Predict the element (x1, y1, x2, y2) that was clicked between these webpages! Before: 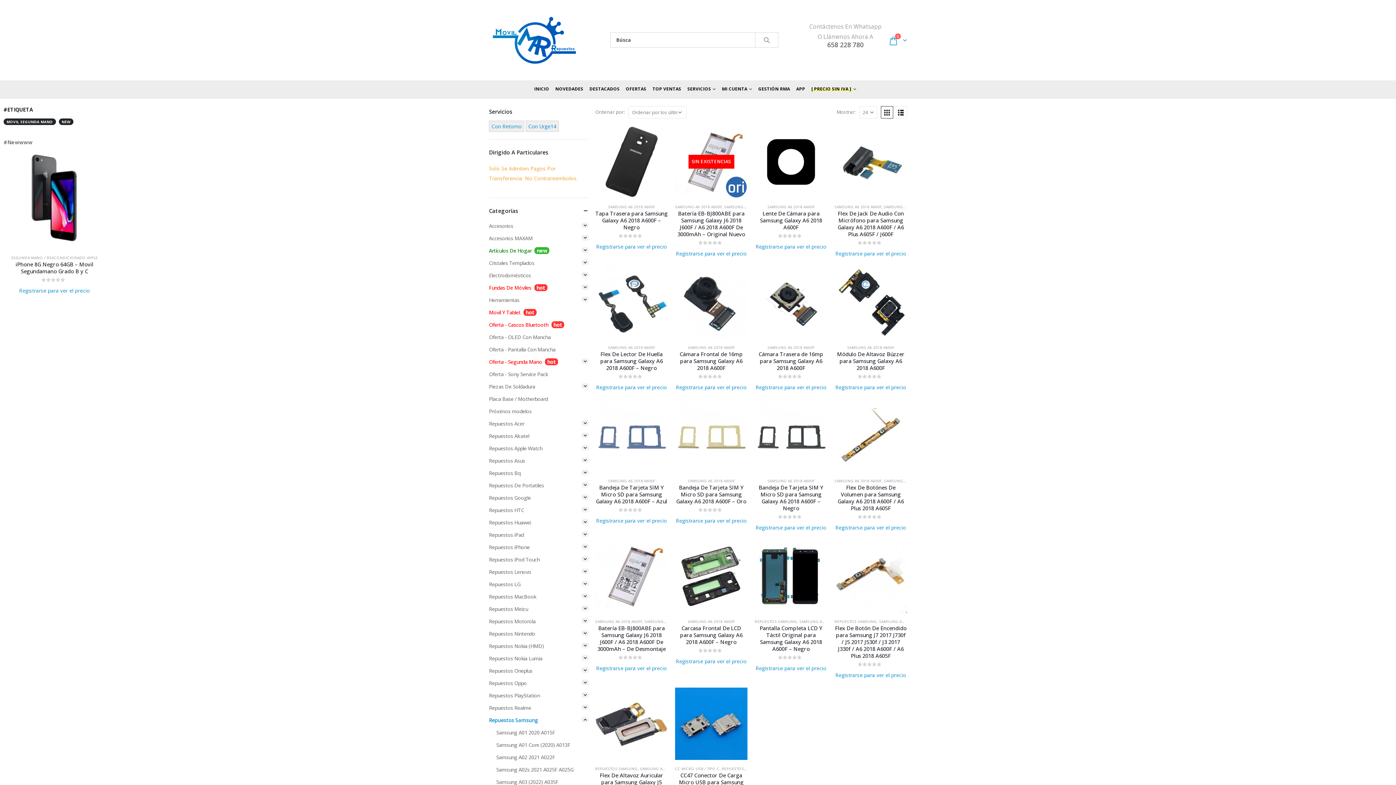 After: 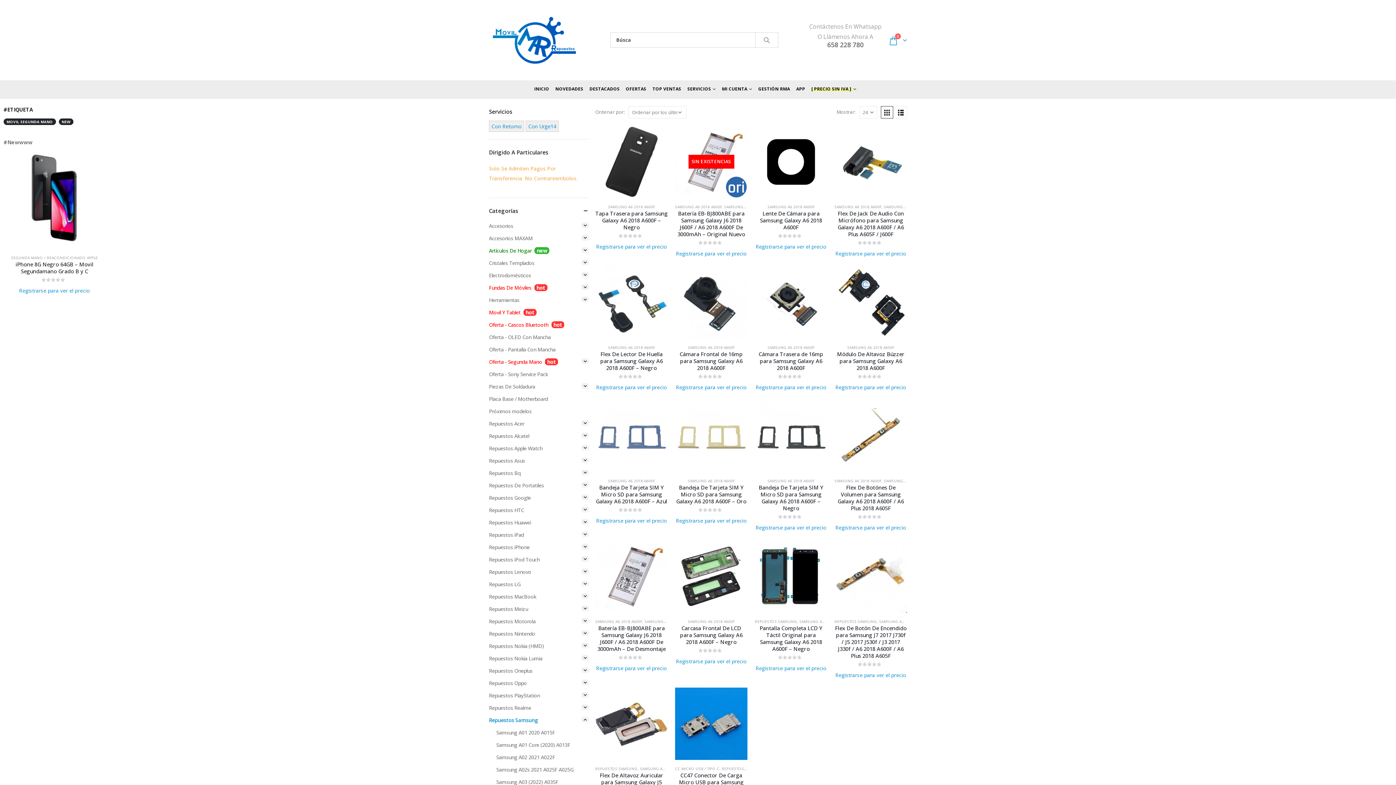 Action: label: SAMSUNG A6 2018 A600F bbox: (847, 344, 894, 350)